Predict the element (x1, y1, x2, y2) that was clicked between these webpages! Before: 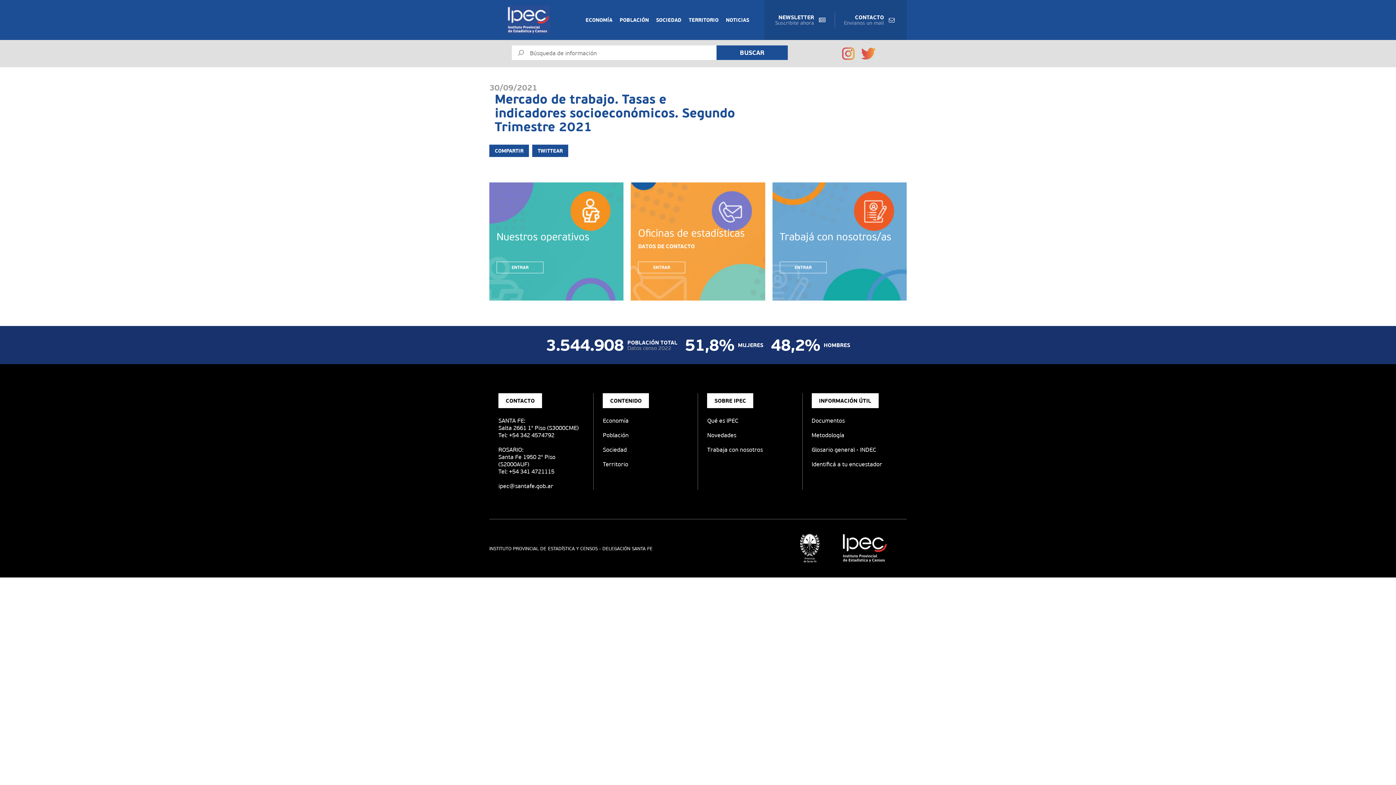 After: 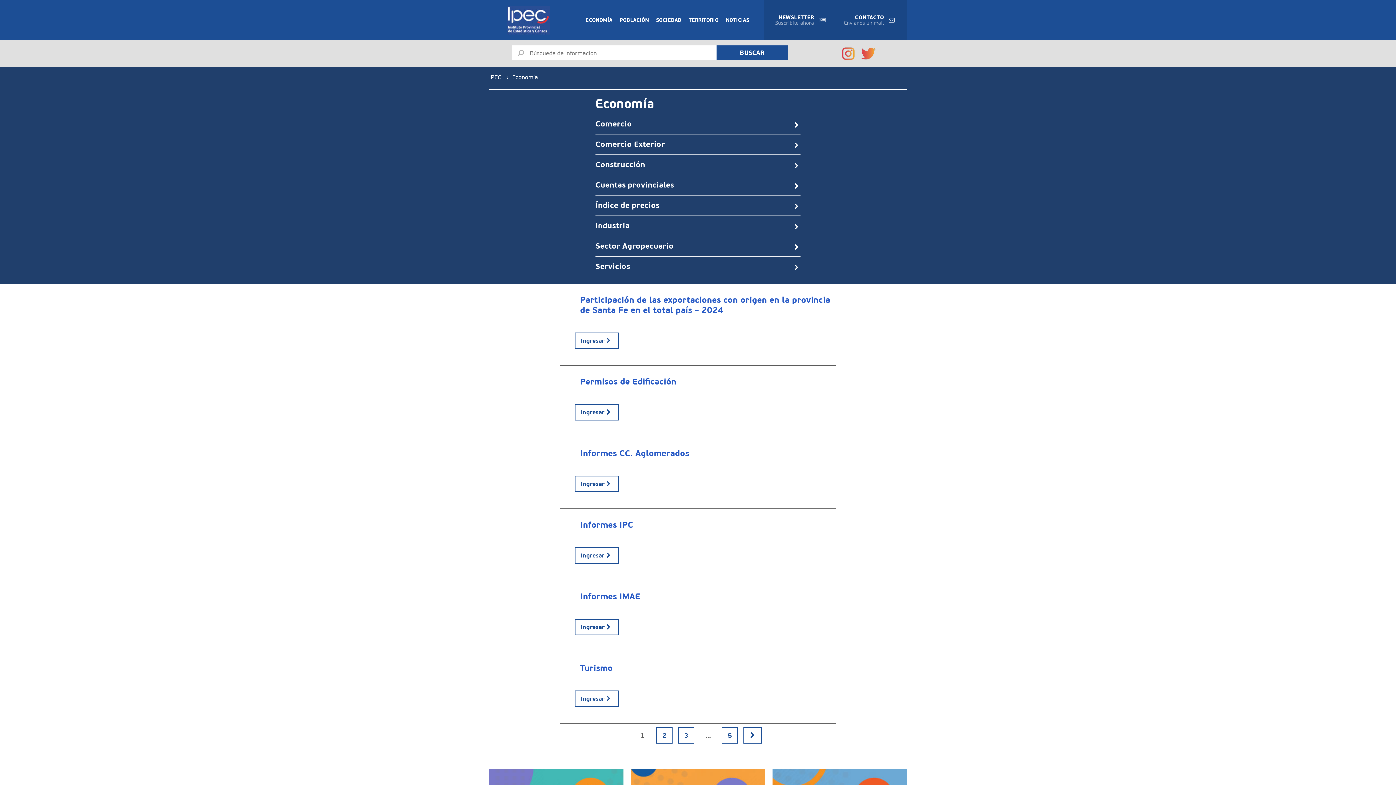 Action: bbox: (602, 417, 628, 424) label: Economía